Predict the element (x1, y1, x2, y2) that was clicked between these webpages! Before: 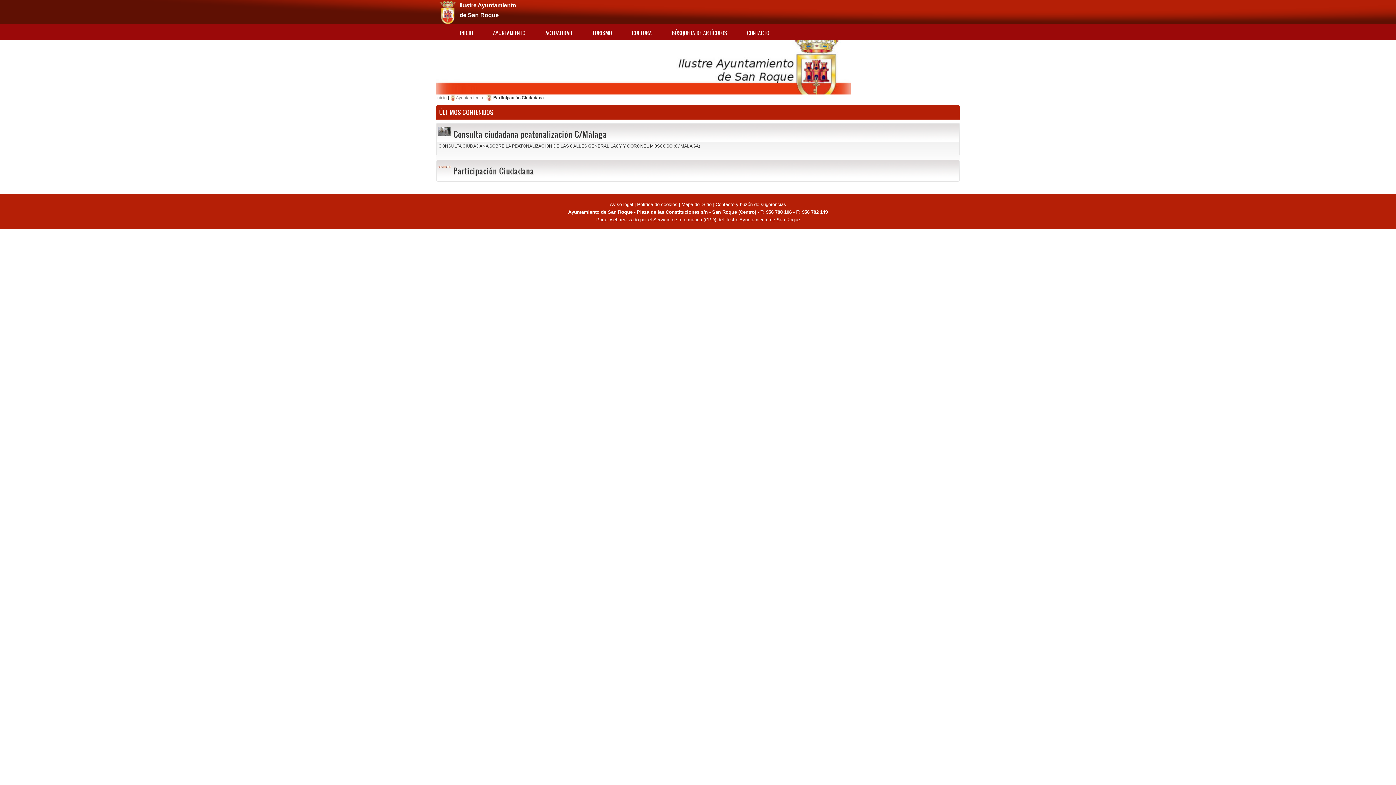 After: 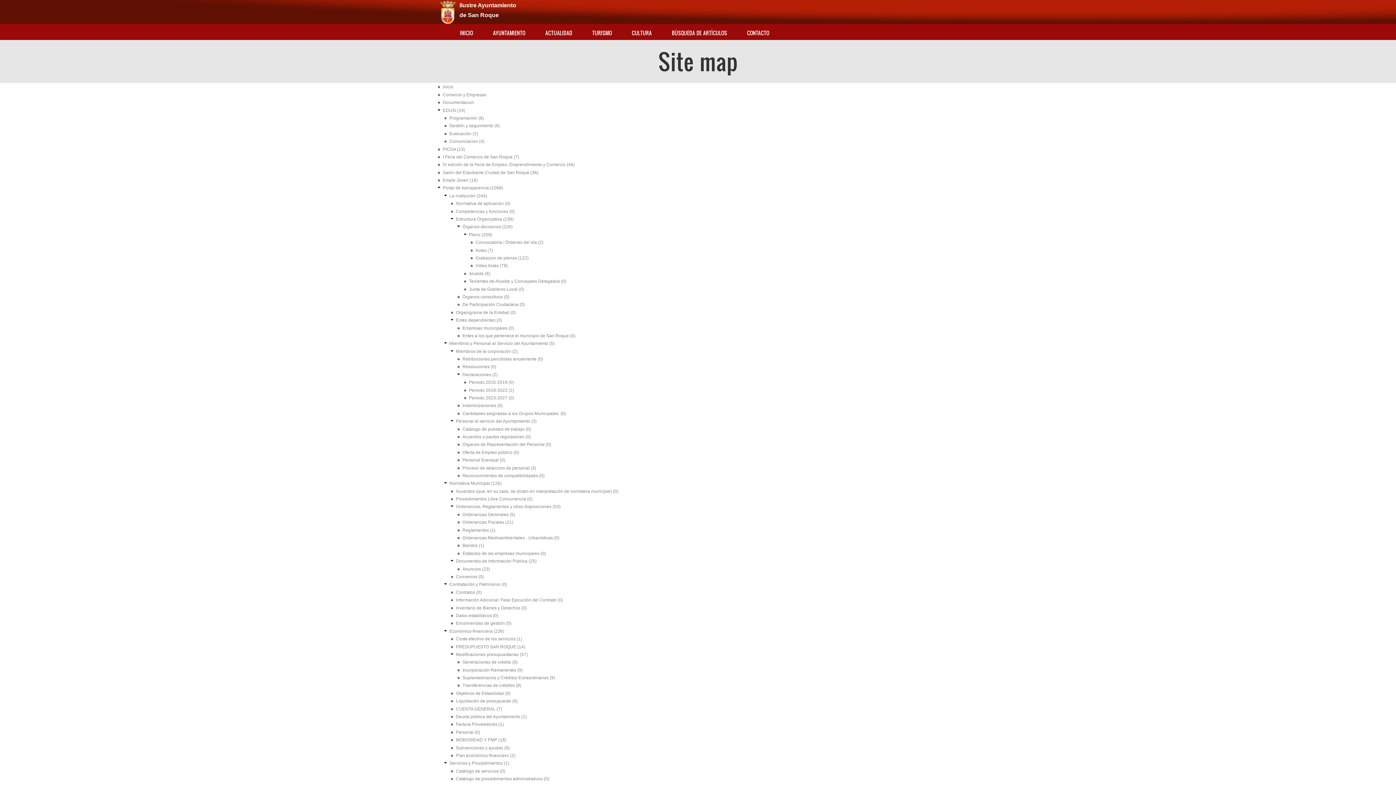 Action: label: Mapa del Sitio bbox: (681, 201, 711, 207)